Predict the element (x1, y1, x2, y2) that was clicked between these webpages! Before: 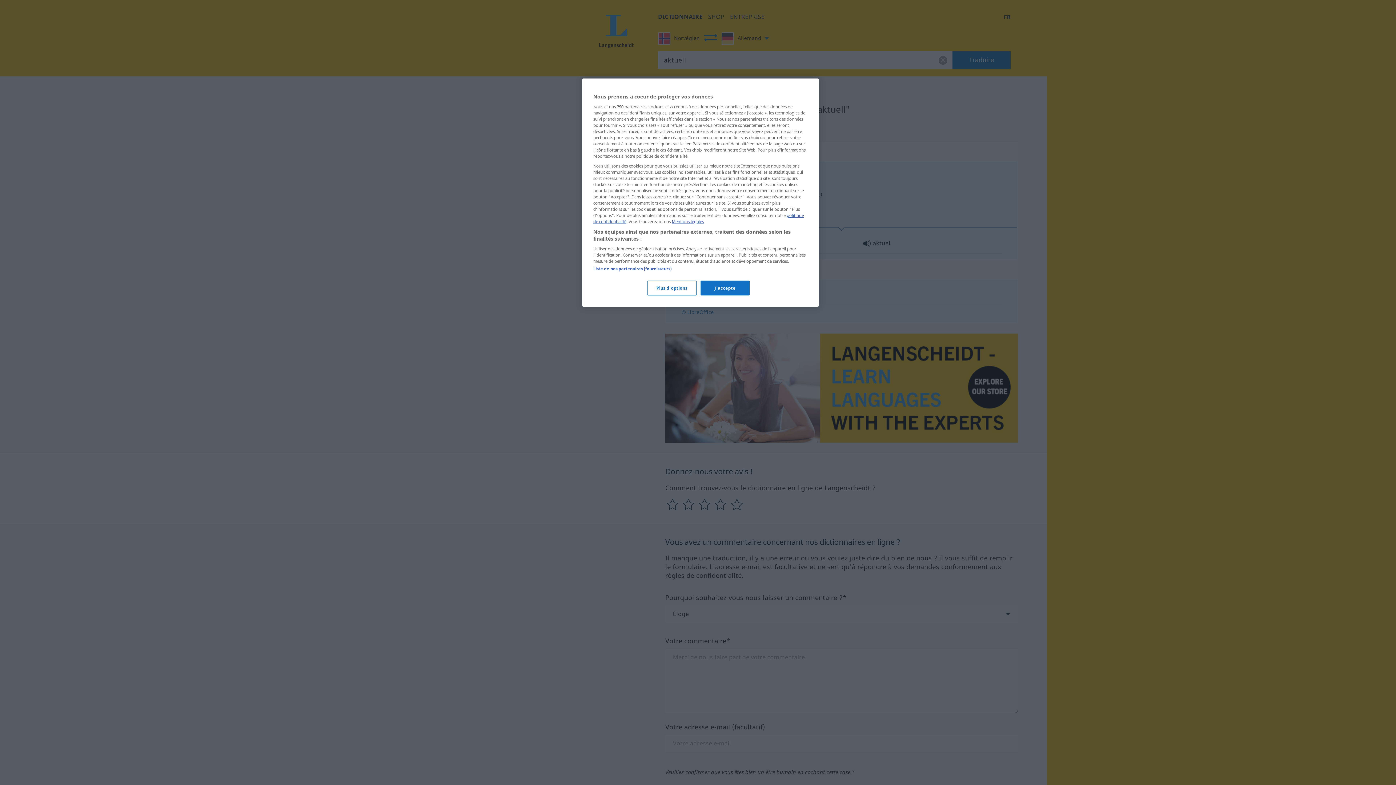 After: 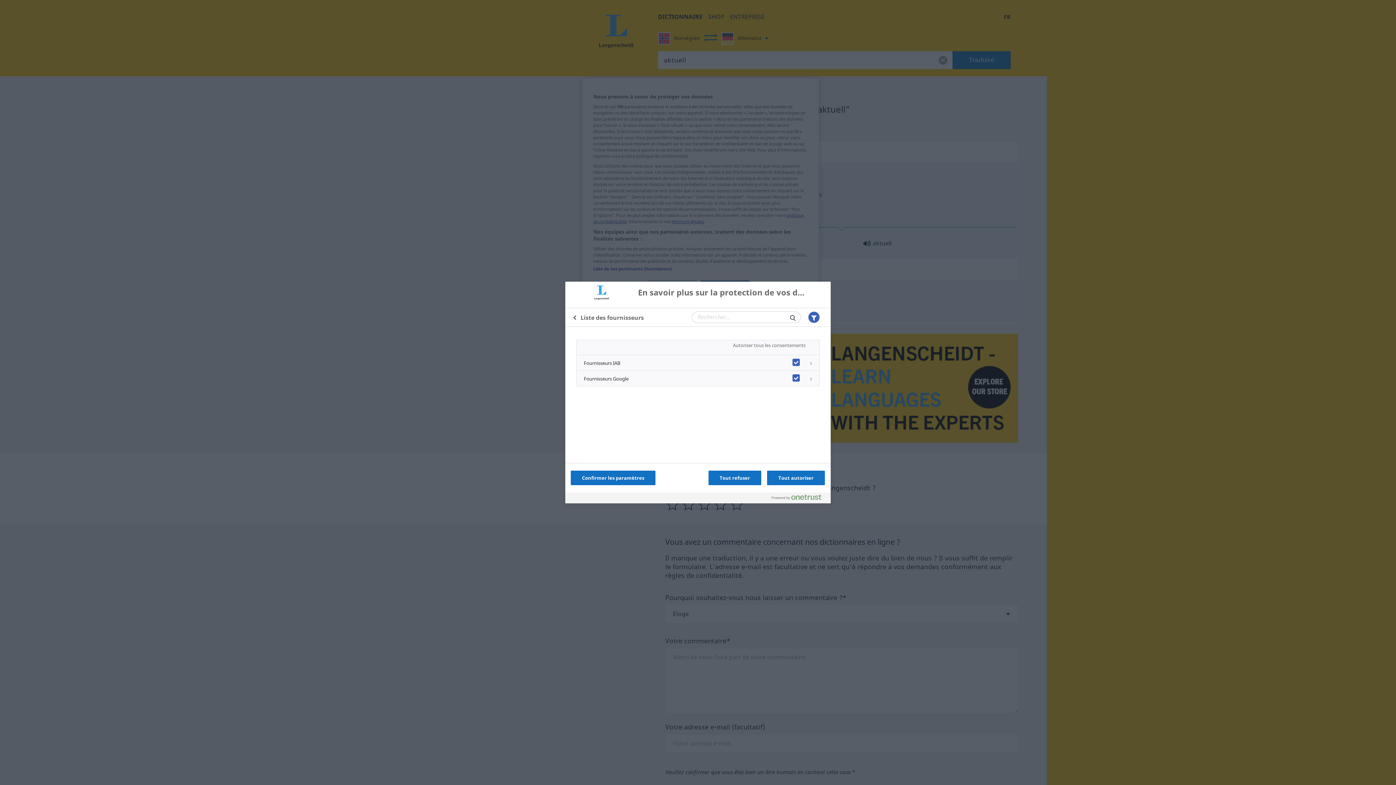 Action: bbox: (593, 266, 671, 271) label: Liste de nos partenaires (fournisseurs)